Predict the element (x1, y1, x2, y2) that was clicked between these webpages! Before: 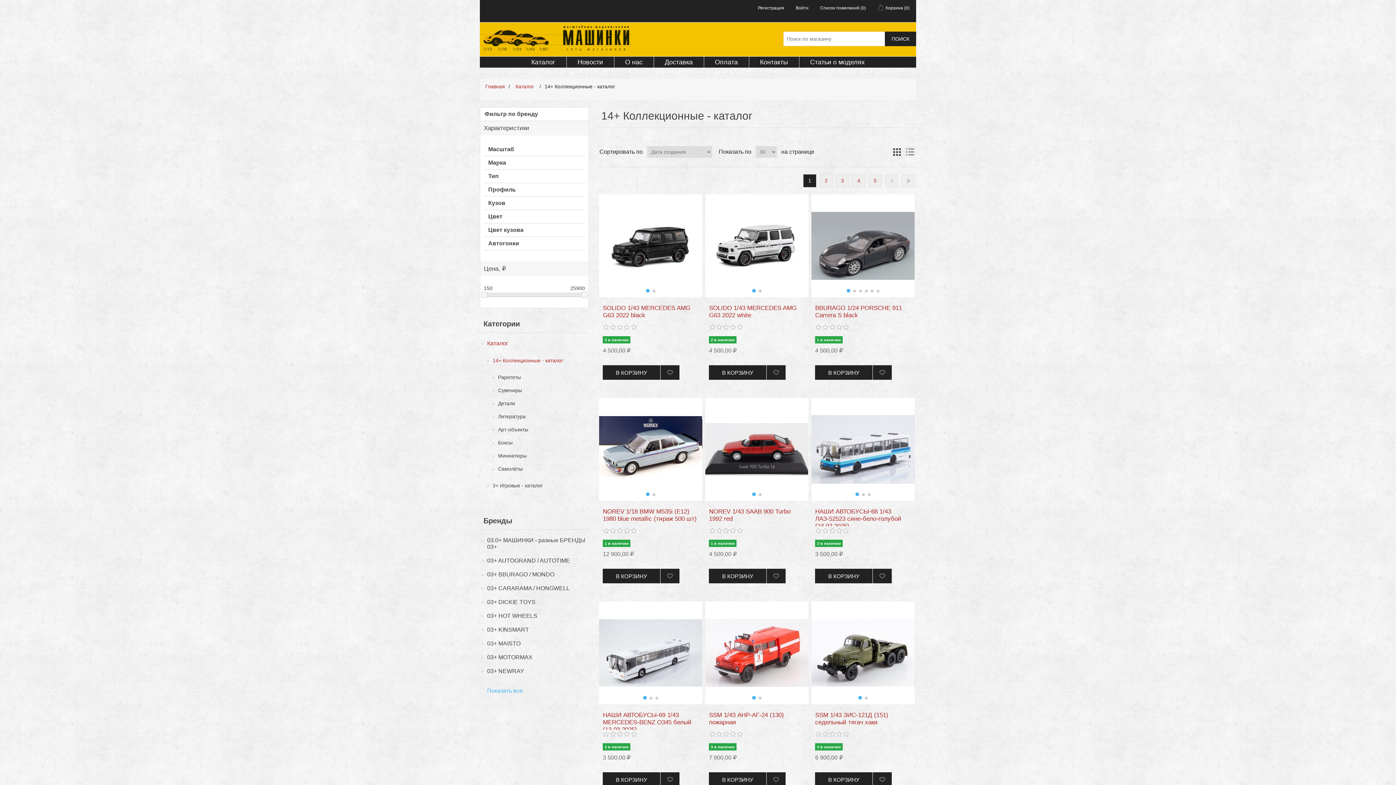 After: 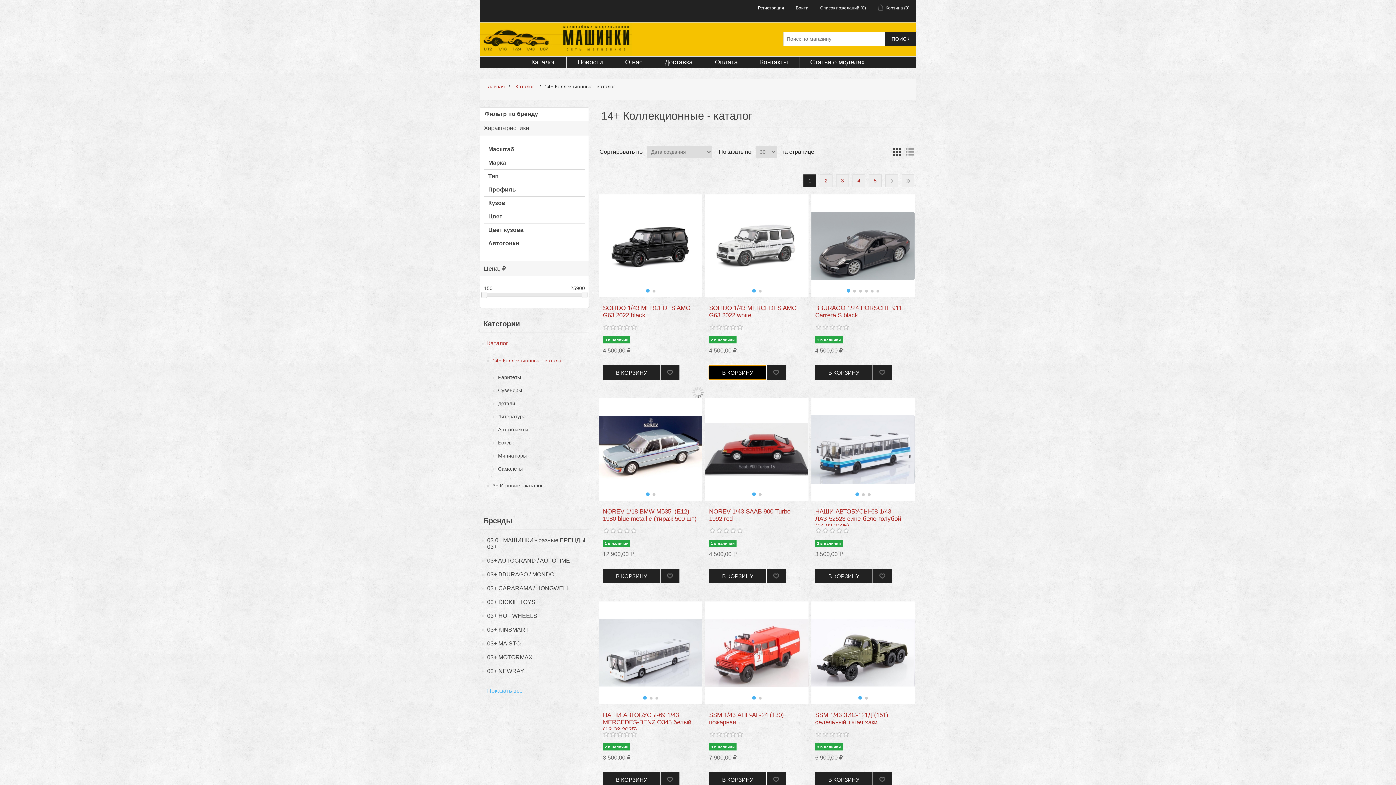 Action: bbox: (709, 365, 766, 380) label: В КОРЗИНУ